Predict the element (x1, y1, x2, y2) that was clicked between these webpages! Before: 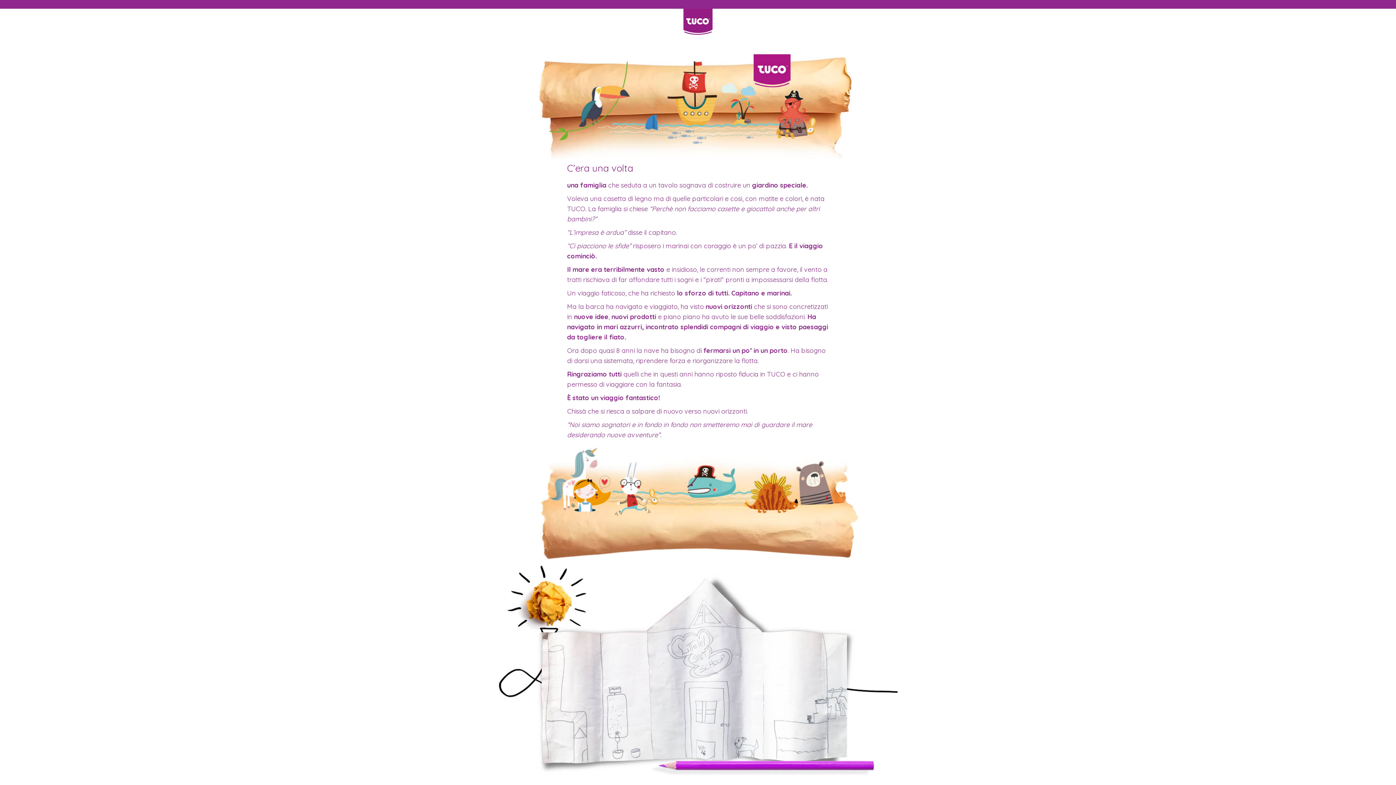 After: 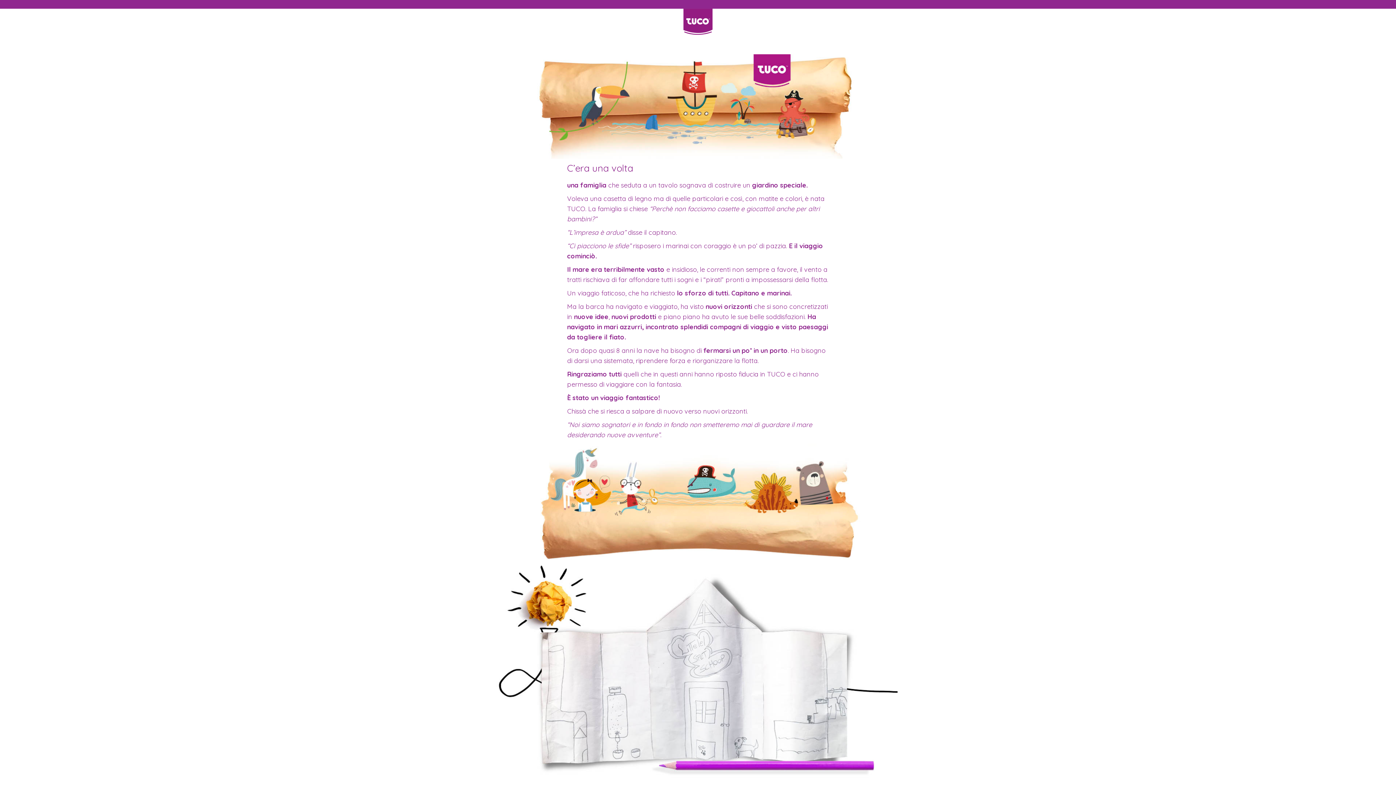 Action: bbox: (683, 32, 712, 41)